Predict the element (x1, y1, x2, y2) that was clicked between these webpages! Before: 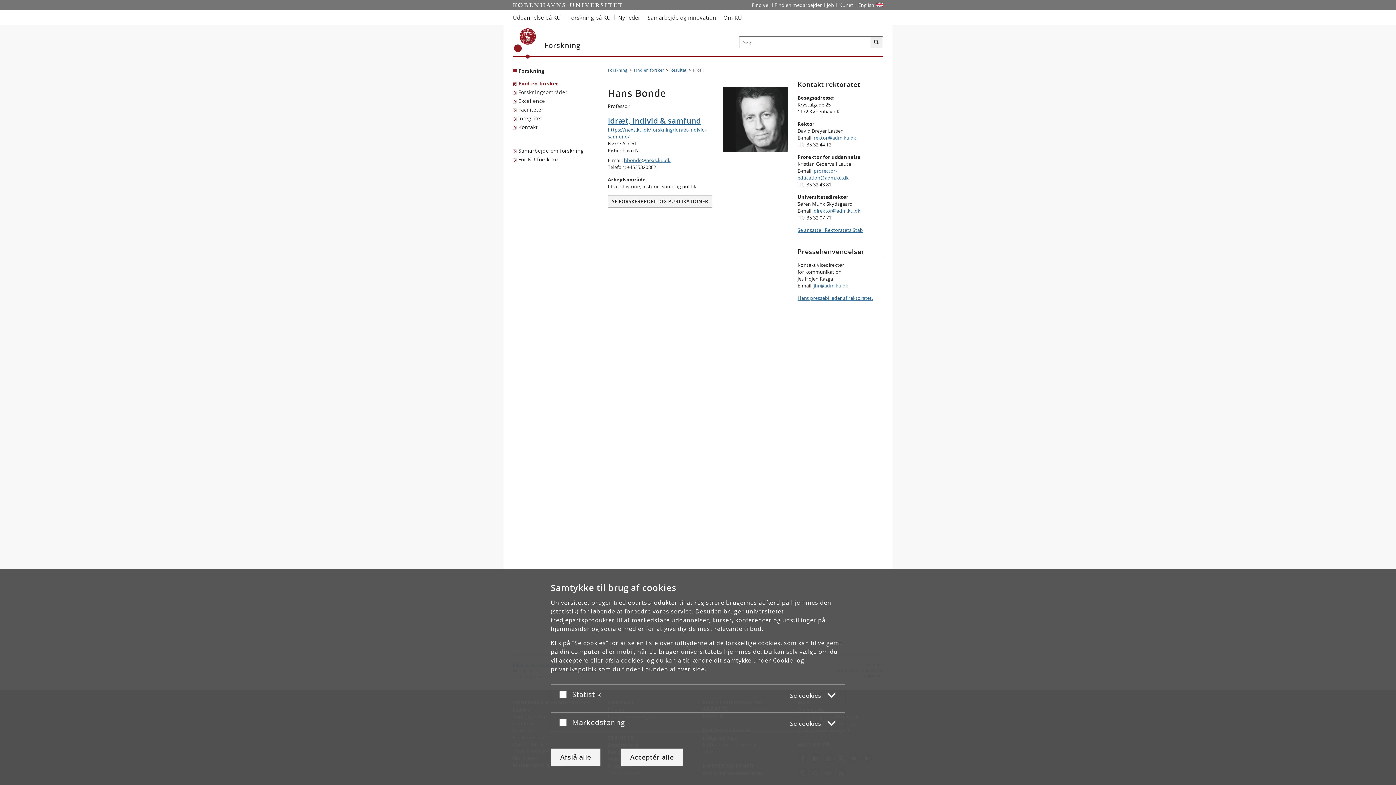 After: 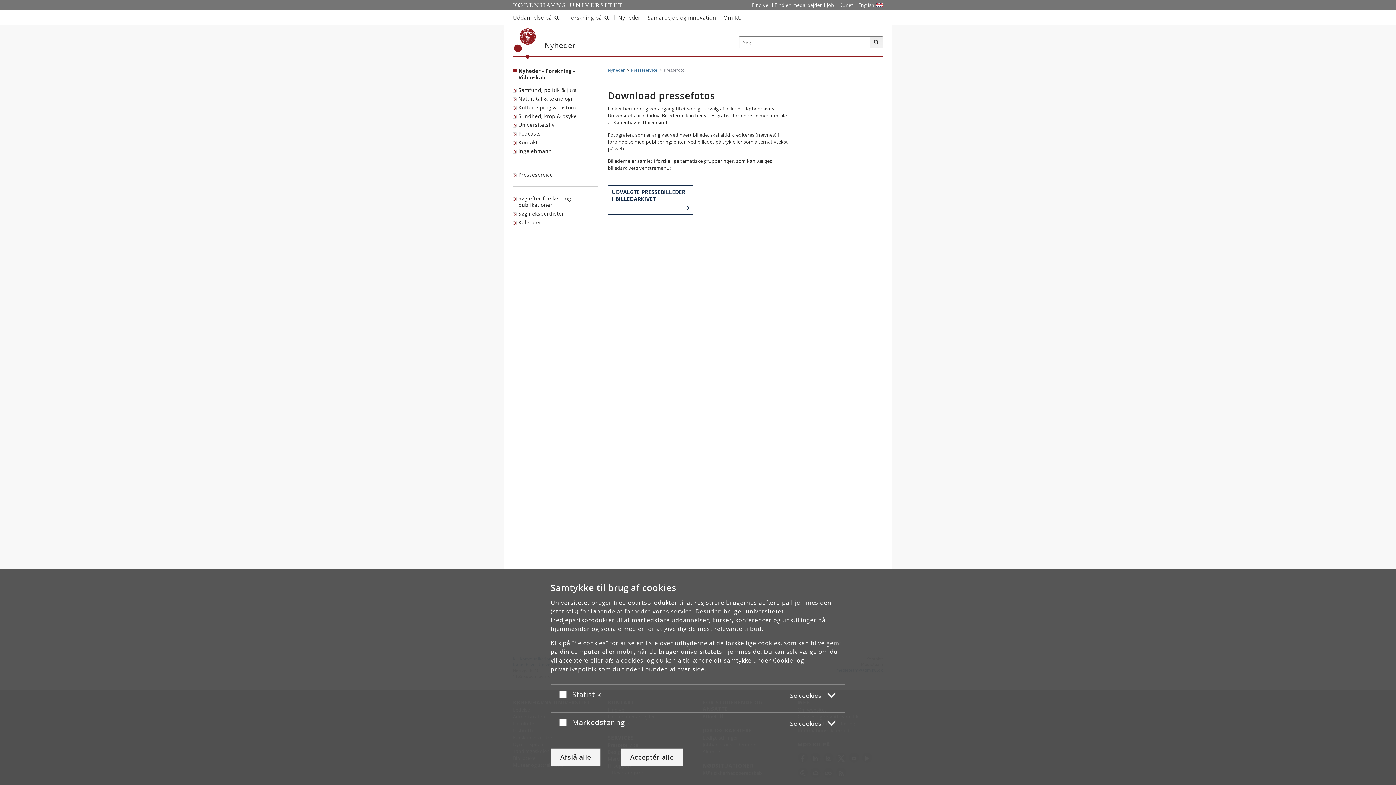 Action: label: Hent pressebilleder af rektoratet. bbox: (797, 294, 873, 301)